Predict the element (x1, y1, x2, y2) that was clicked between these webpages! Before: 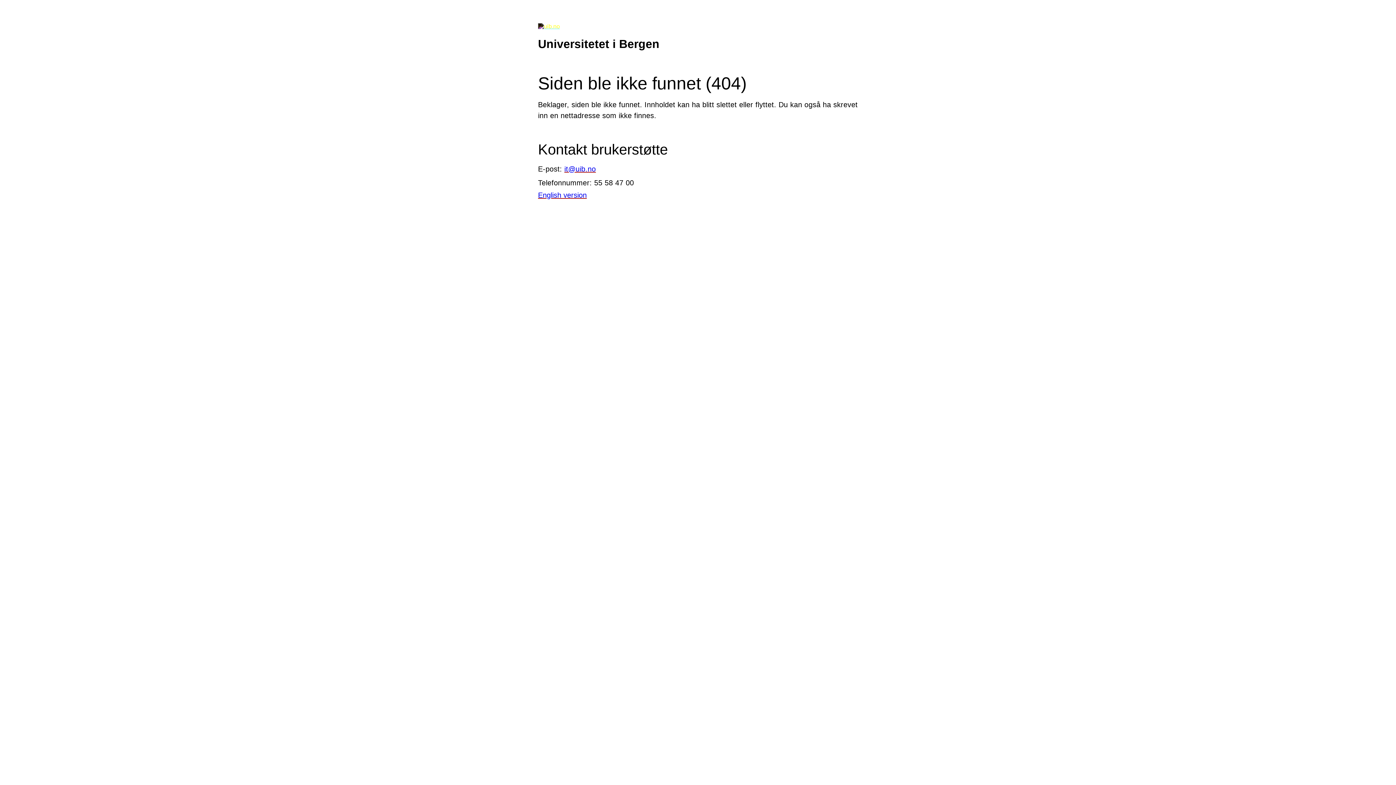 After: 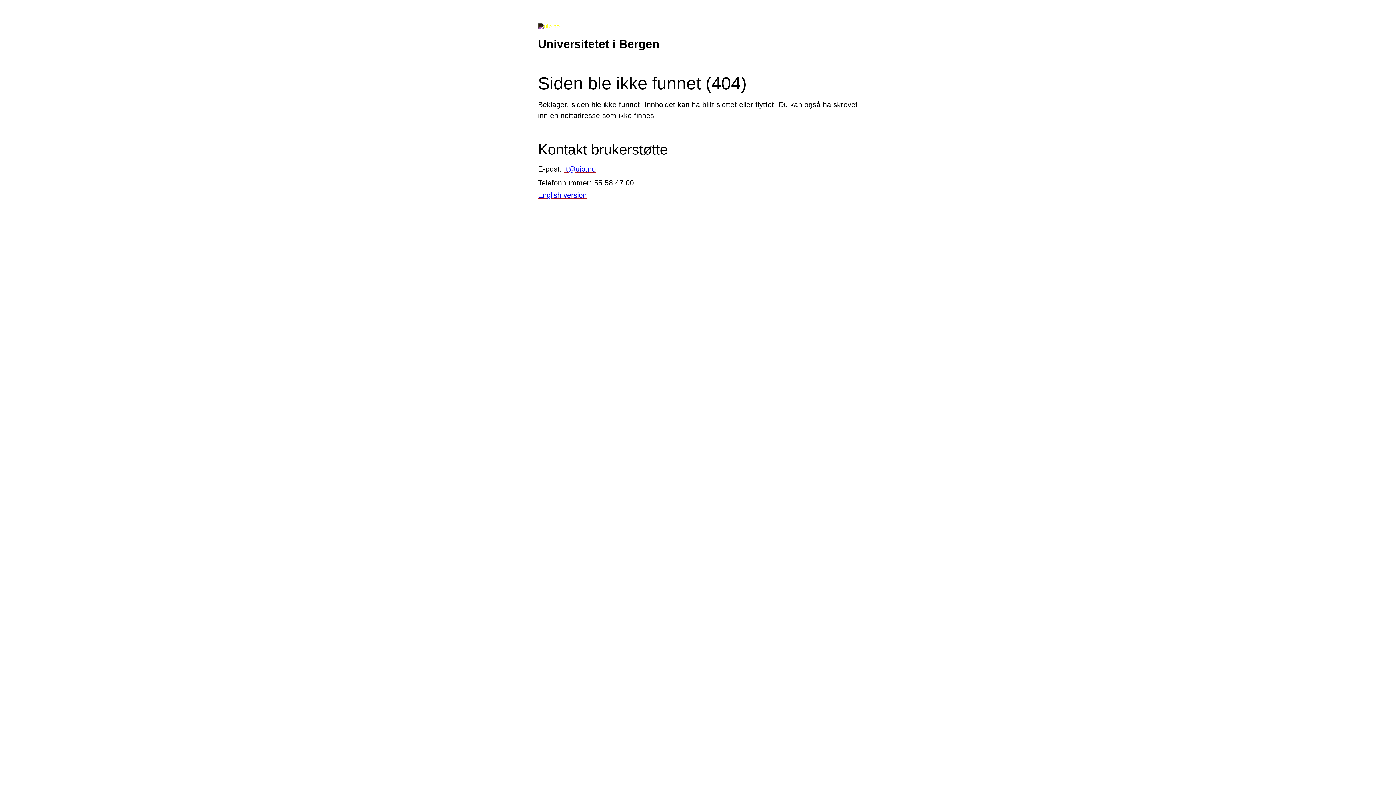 Action: label: it@uib.no bbox: (564, 164, 596, 172)